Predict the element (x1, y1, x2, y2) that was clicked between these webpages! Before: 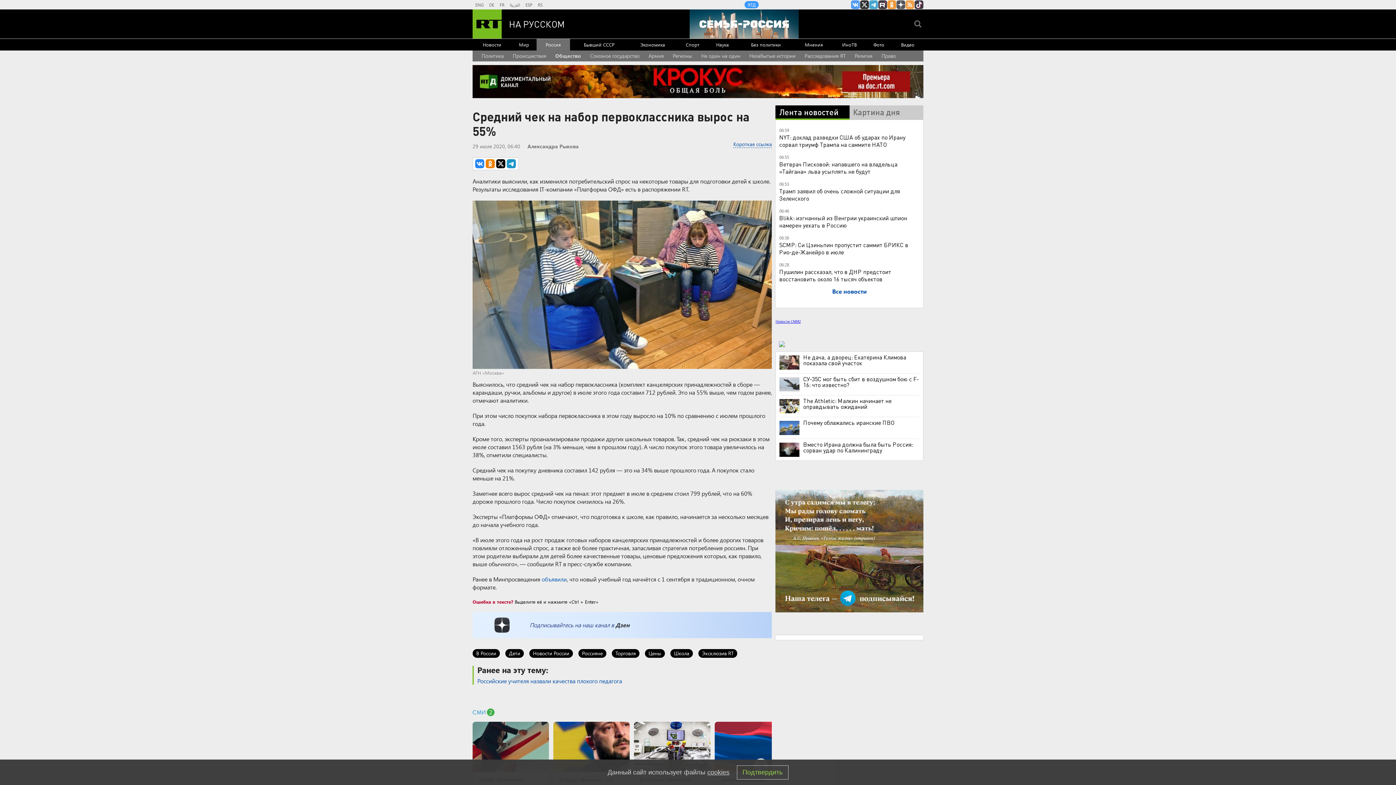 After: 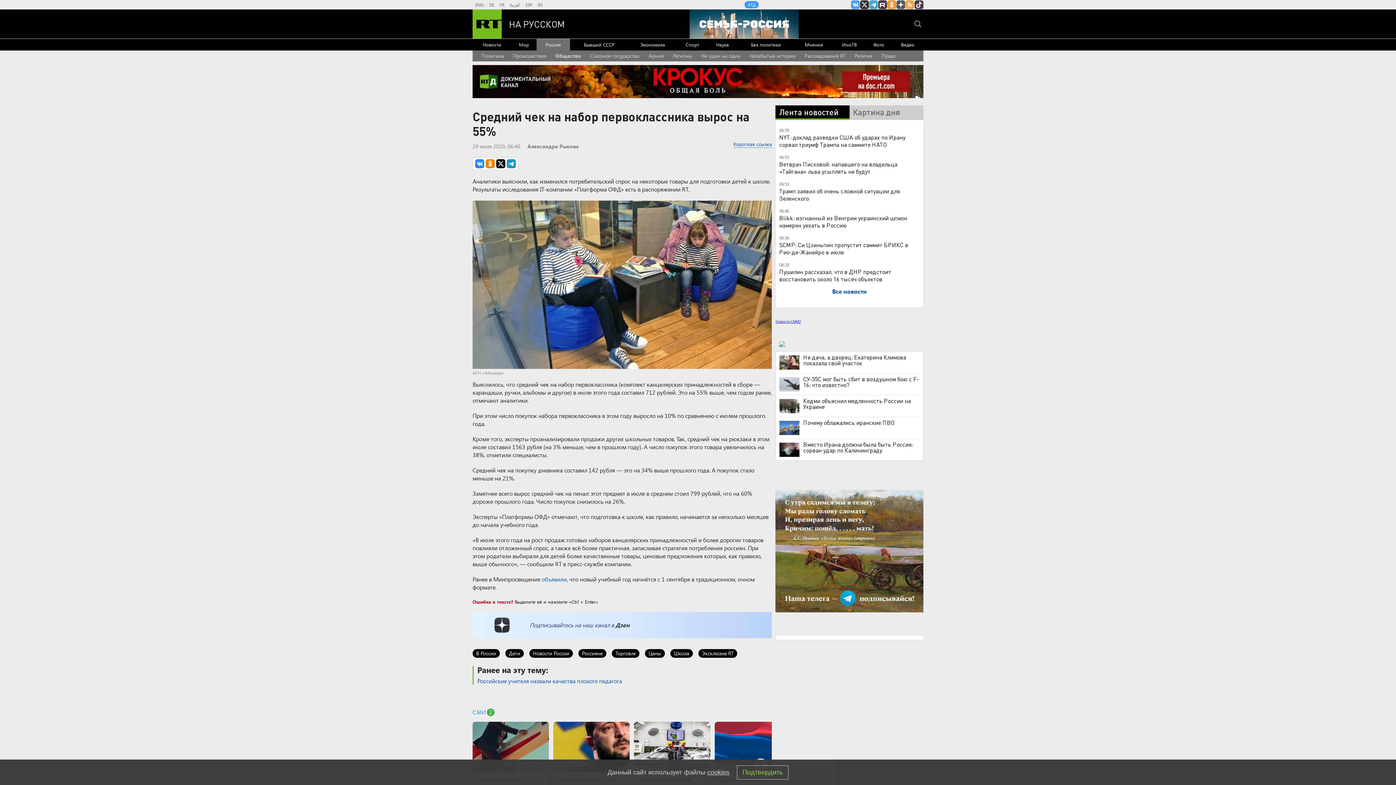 Action: bbox: (779, 399, 799, 413)